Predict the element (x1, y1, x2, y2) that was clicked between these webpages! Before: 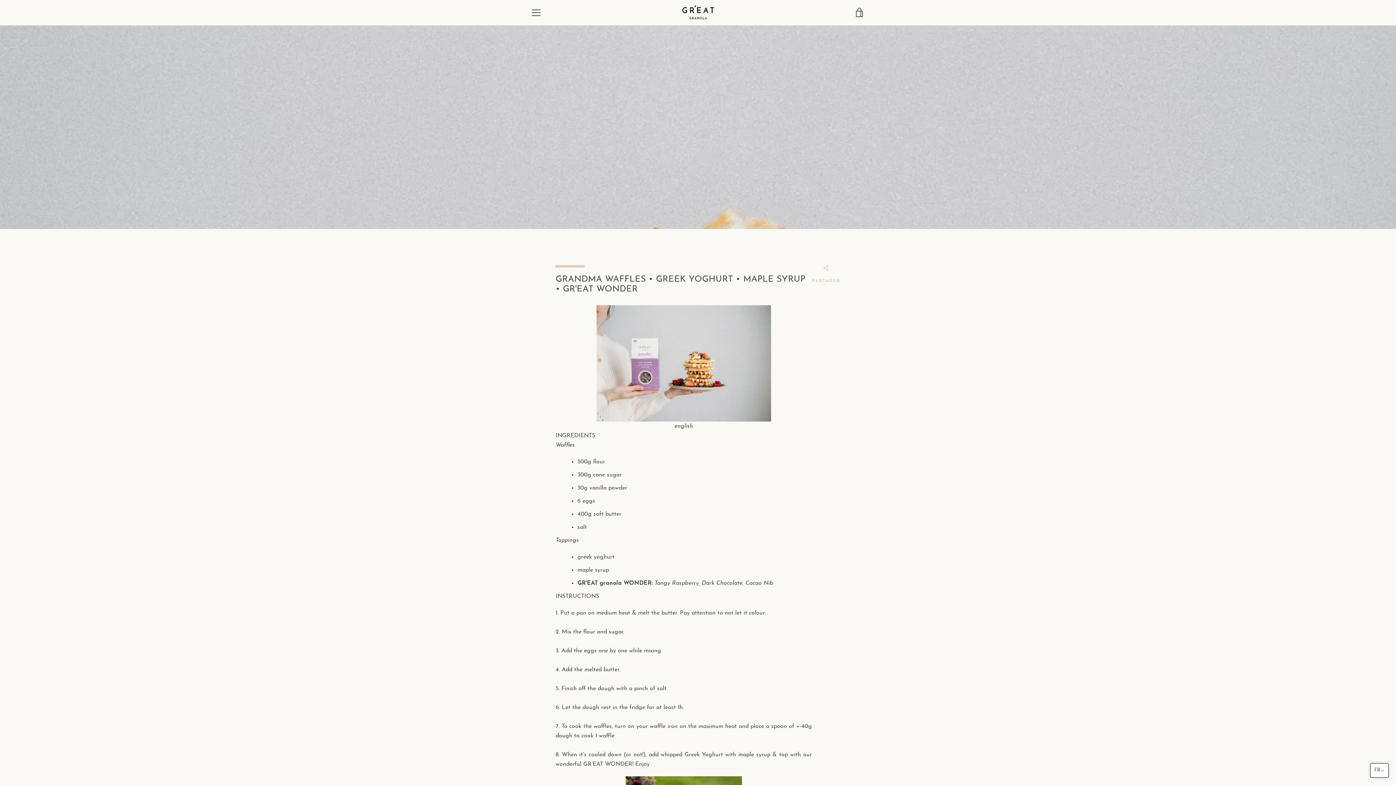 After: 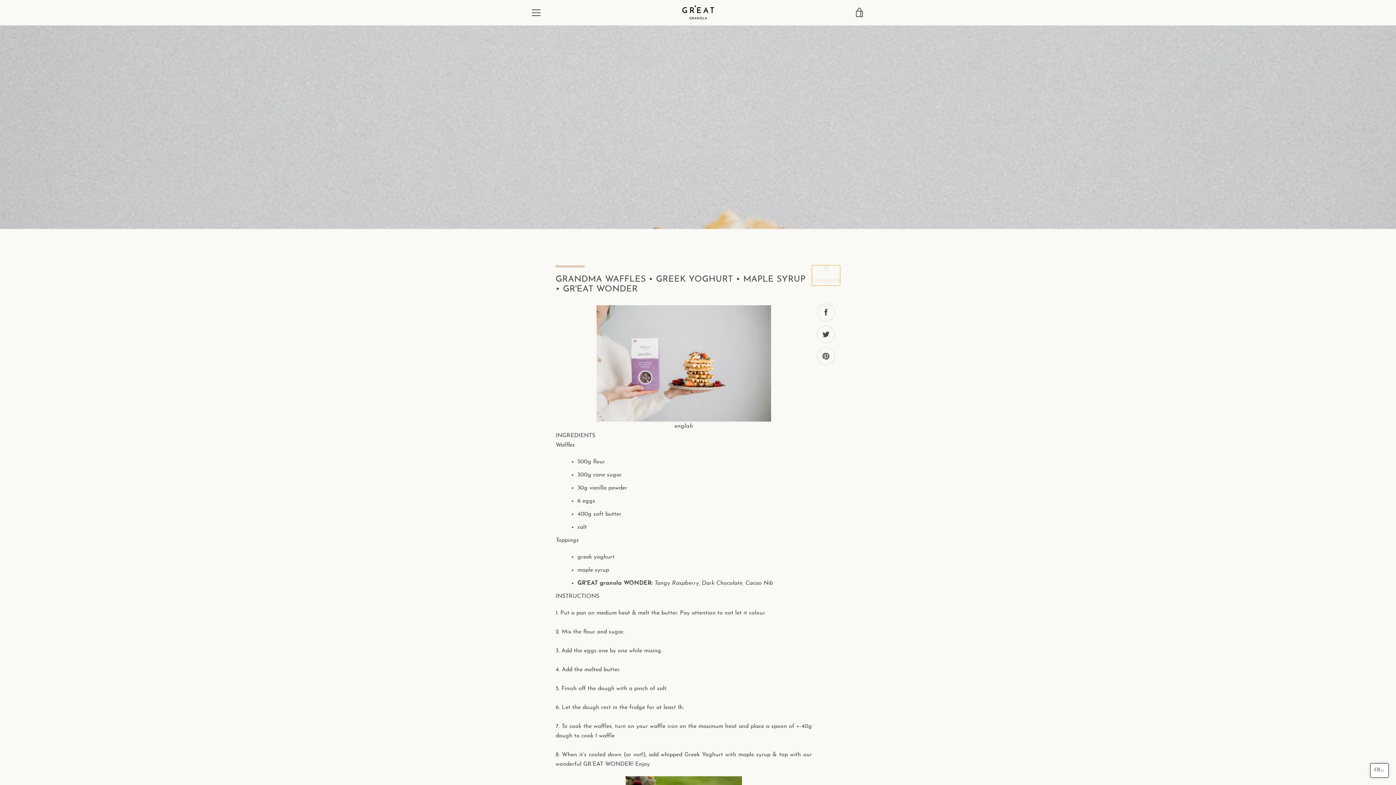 Action: bbox: (812, 265, 840, 285) label:  
PARTAGER